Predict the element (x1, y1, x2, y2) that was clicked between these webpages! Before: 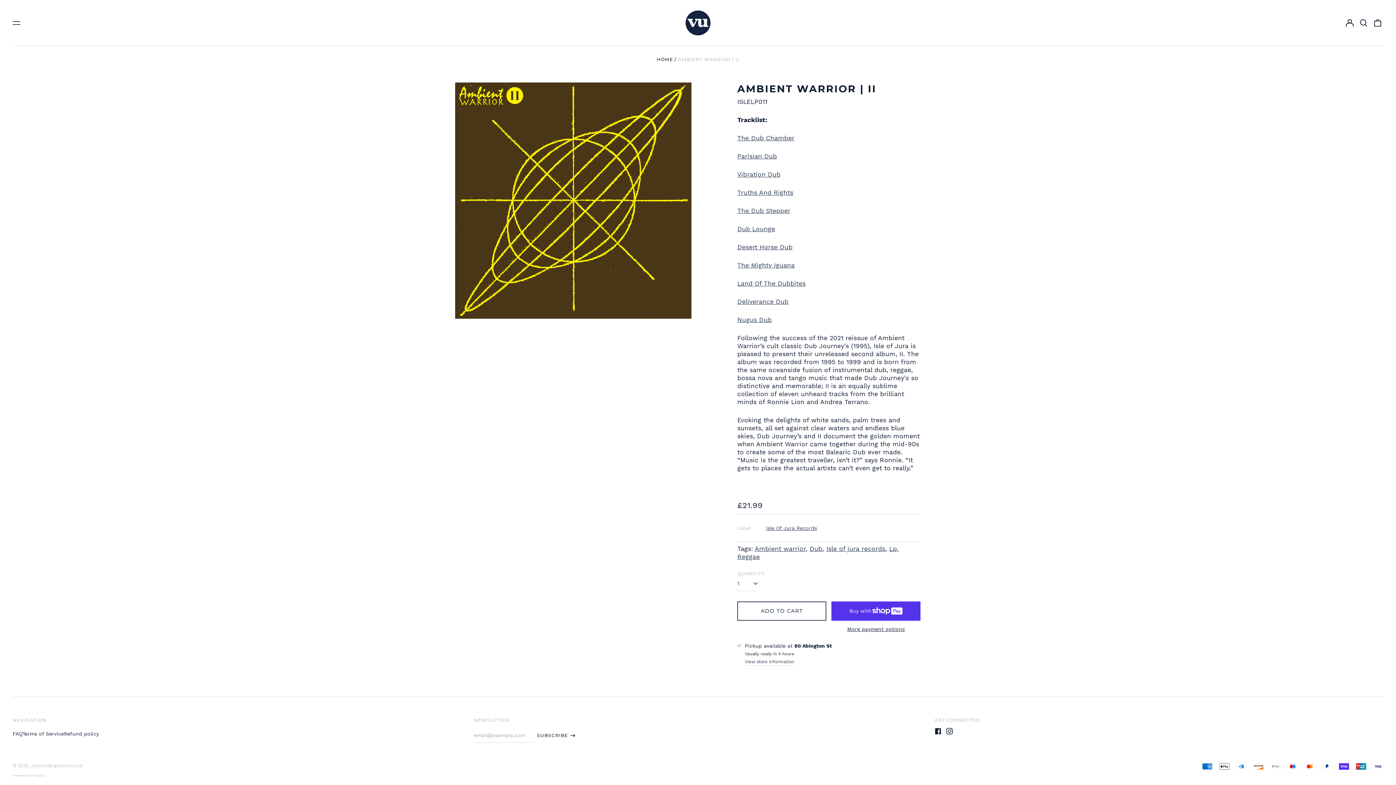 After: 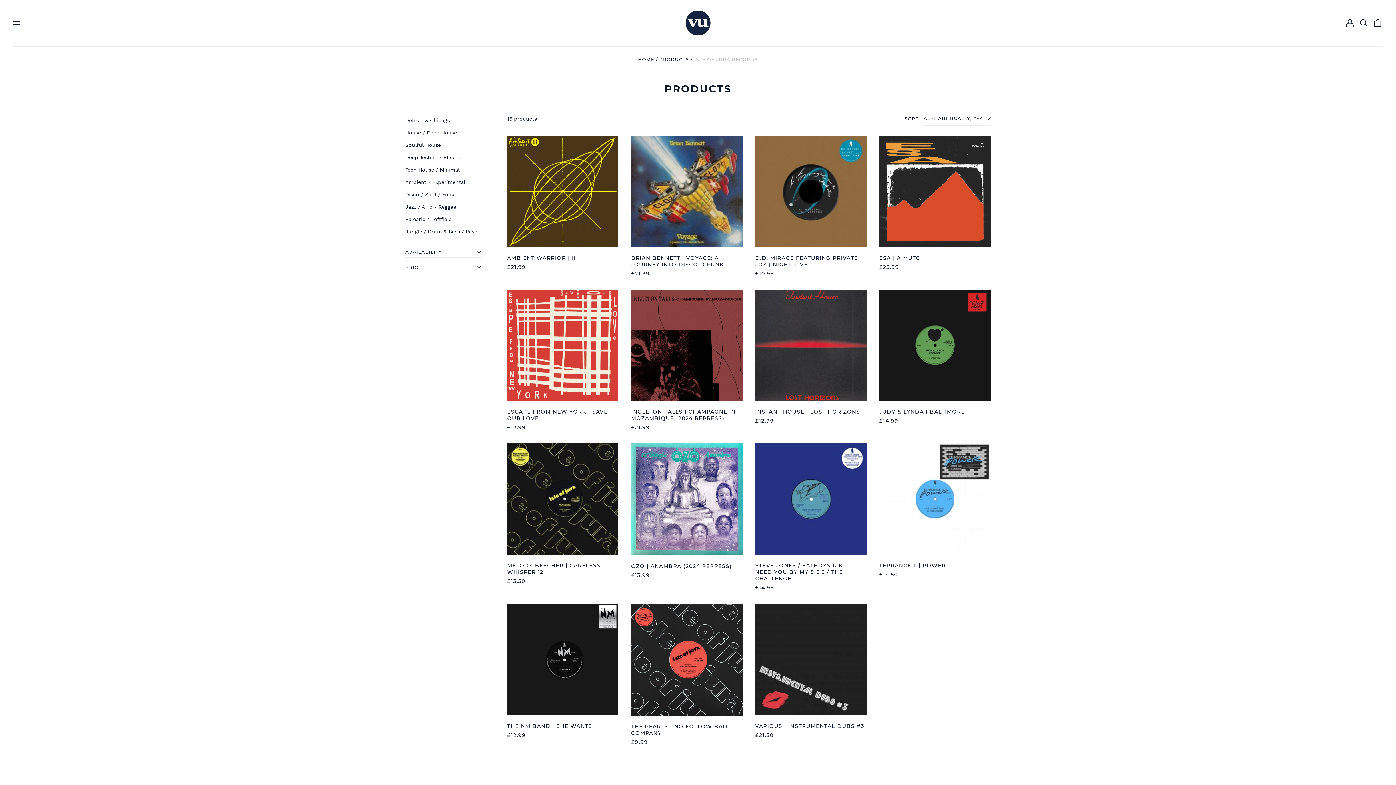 Action: bbox: (826, 545, 885, 552) label: Isle of jura records